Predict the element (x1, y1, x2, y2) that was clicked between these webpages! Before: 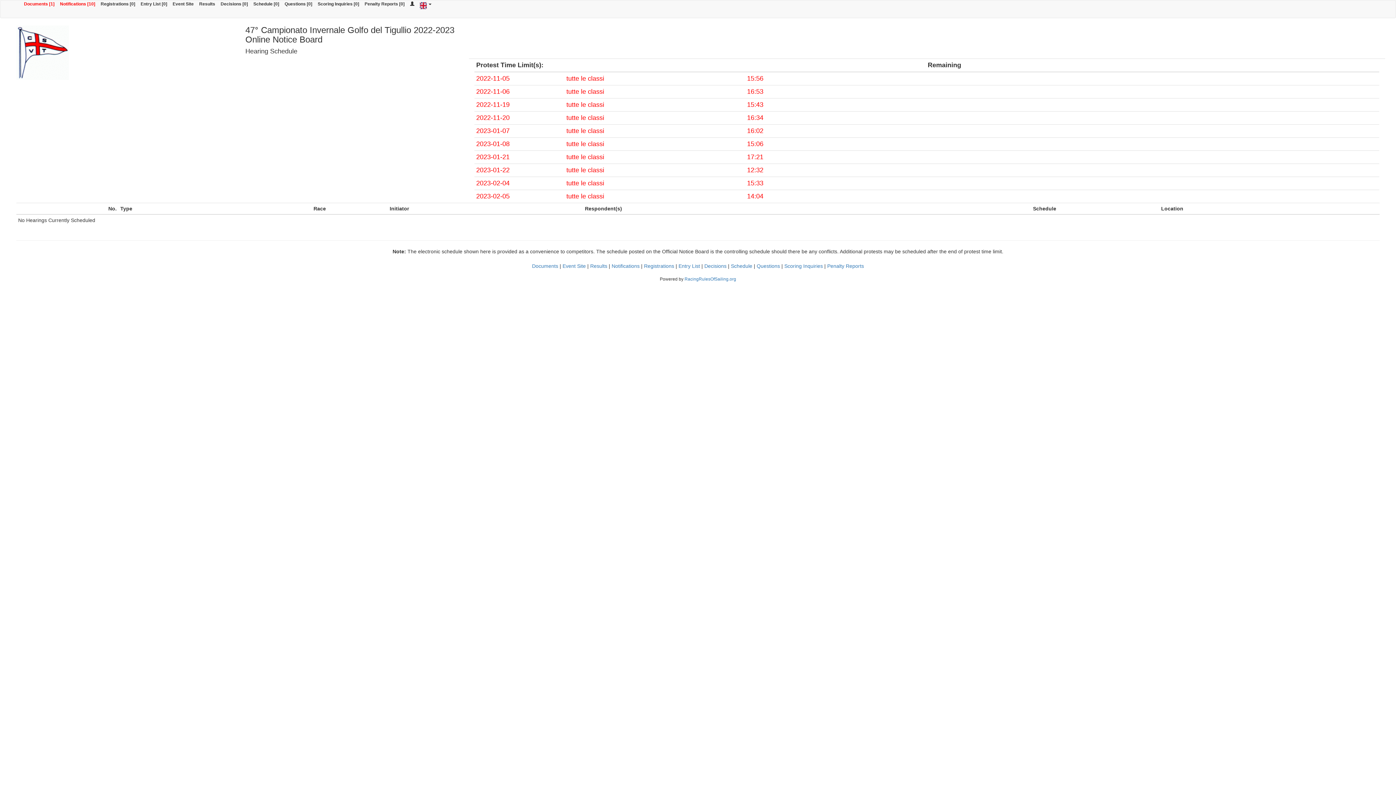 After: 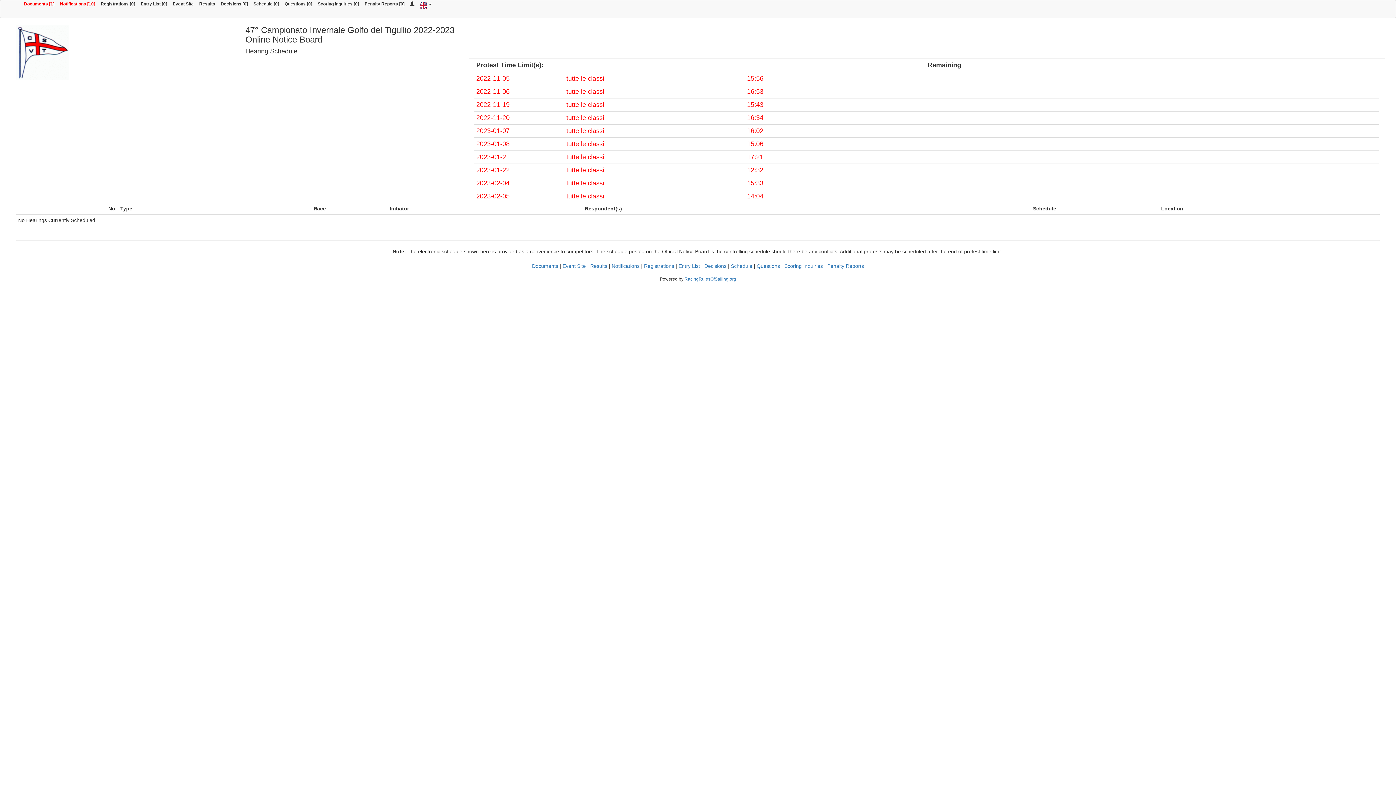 Action: bbox: (193, 0, 215, 7) label: Results